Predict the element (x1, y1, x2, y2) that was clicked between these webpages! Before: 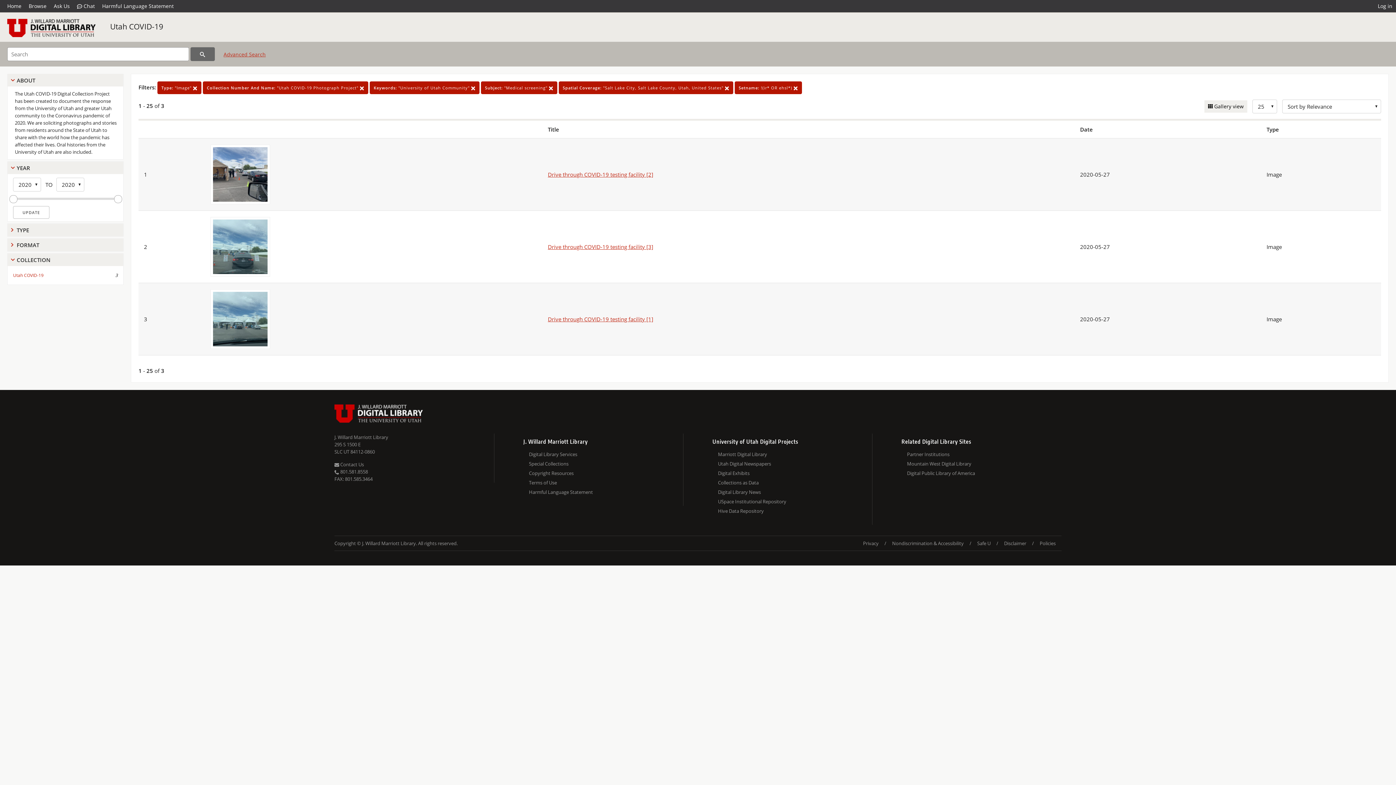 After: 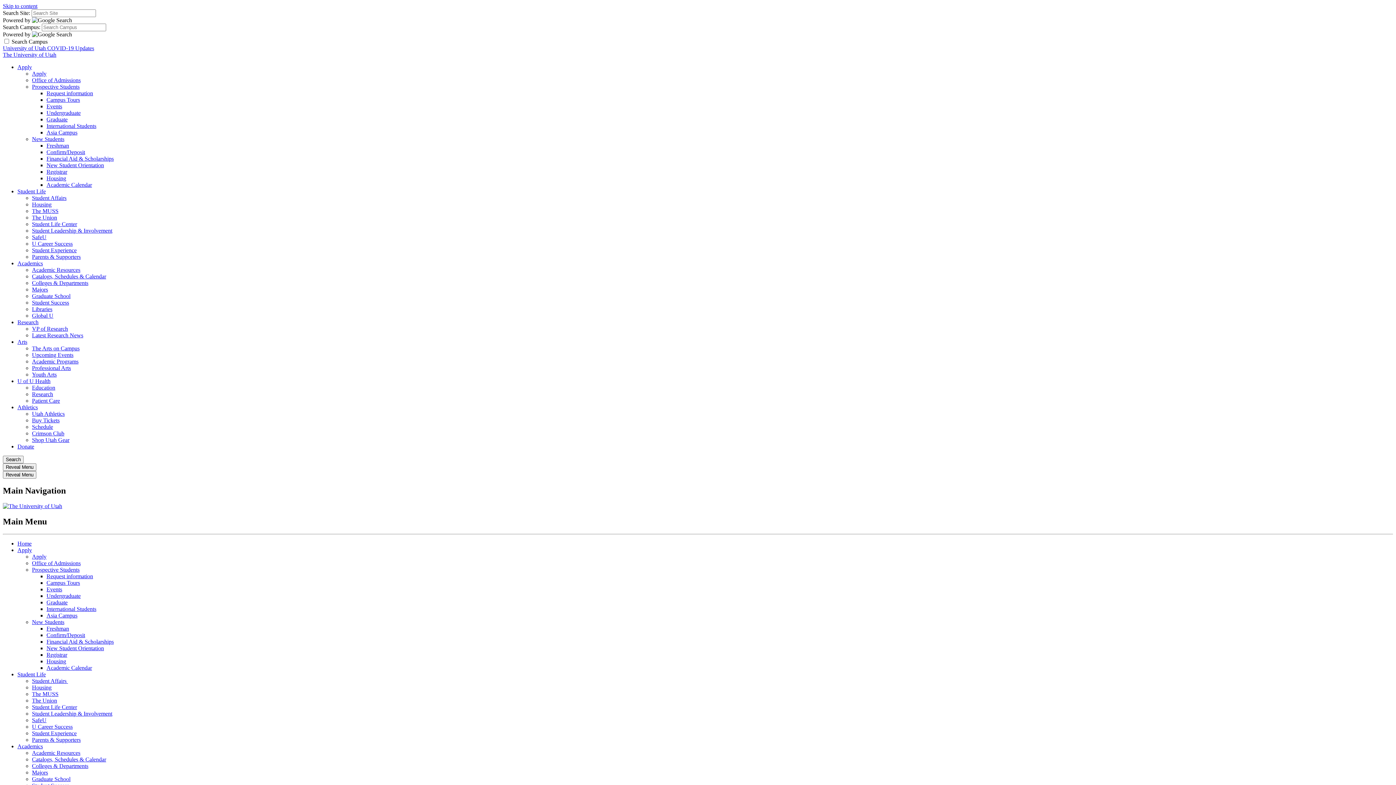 Action: bbox: (886, 536, 969, 550) label: Nondiscrimination & Accessibility